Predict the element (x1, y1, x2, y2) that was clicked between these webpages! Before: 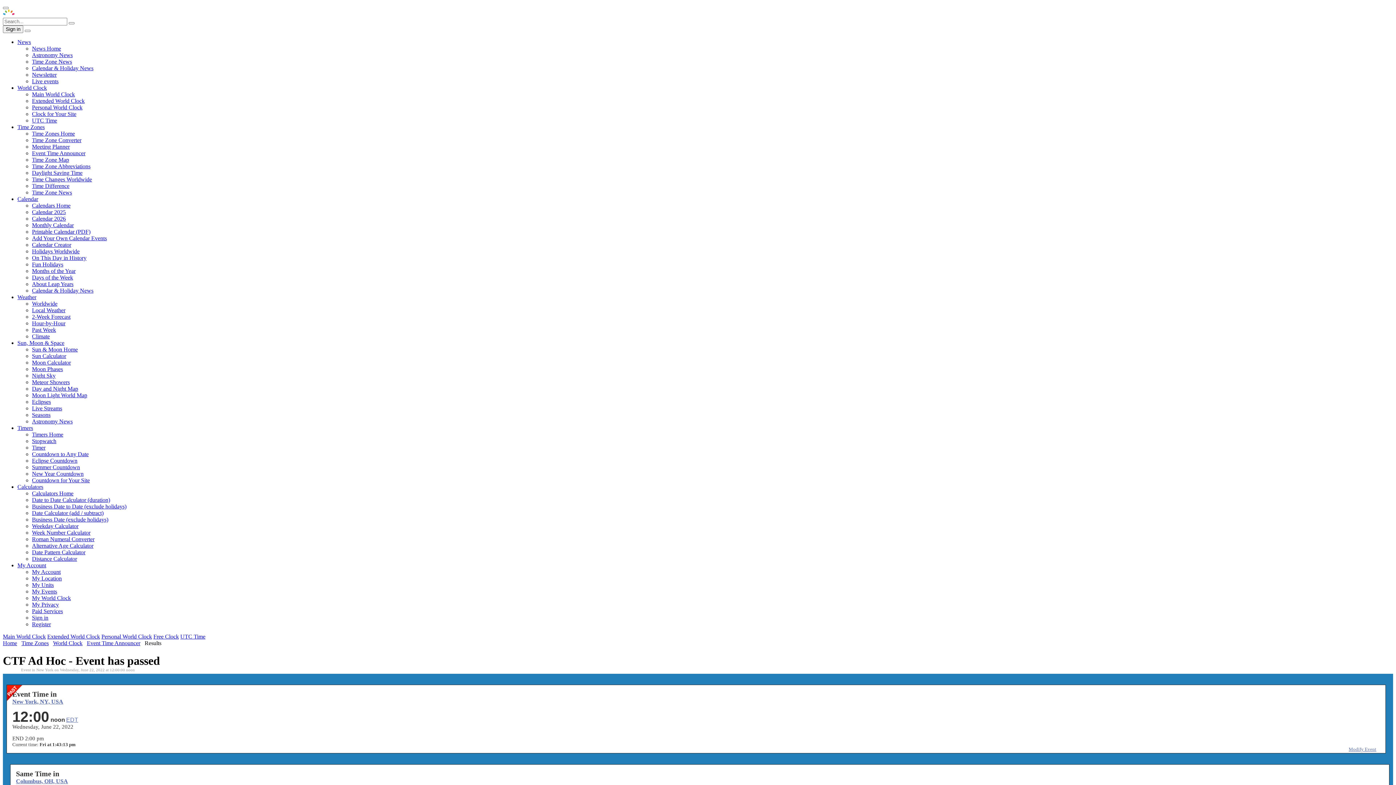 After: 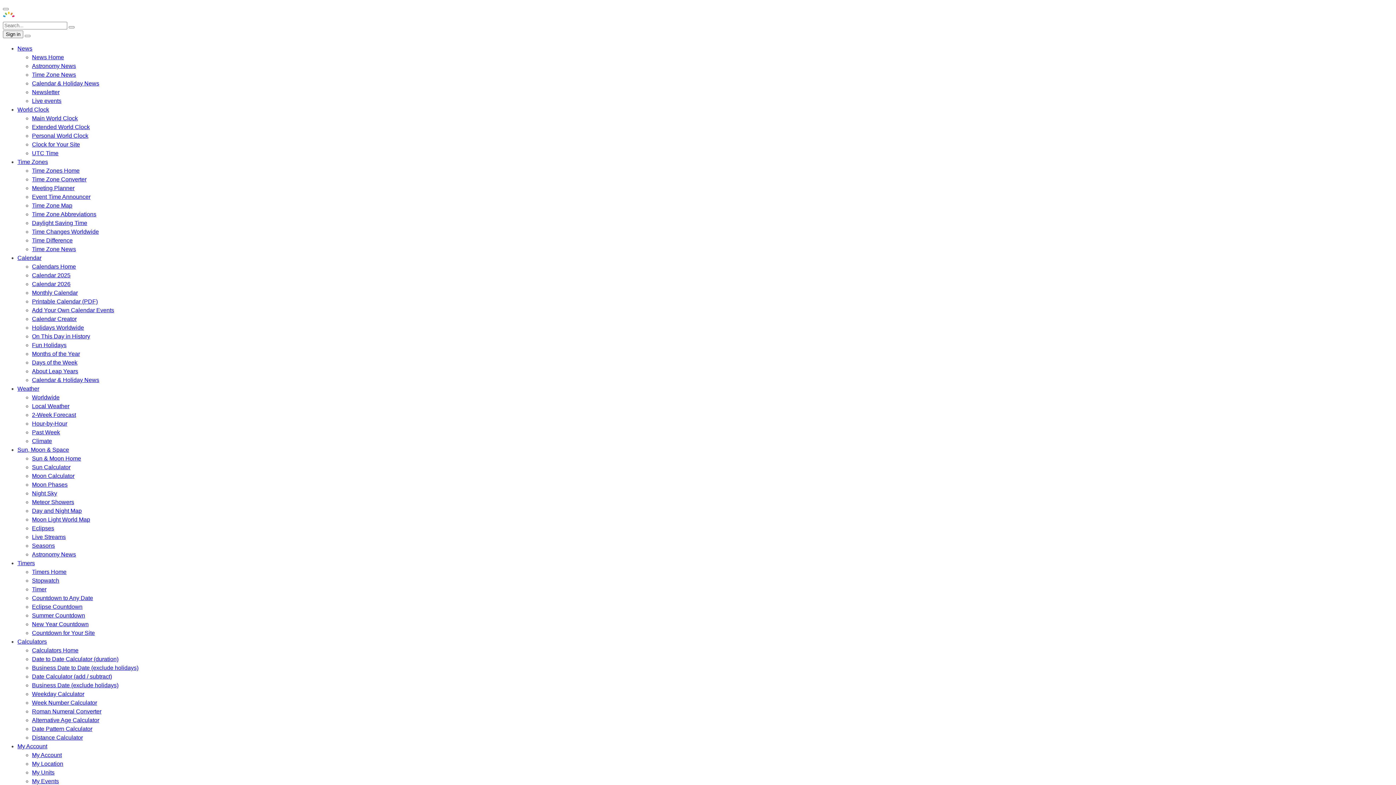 Action: label: Timers Home bbox: (32, 431, 63, 437)